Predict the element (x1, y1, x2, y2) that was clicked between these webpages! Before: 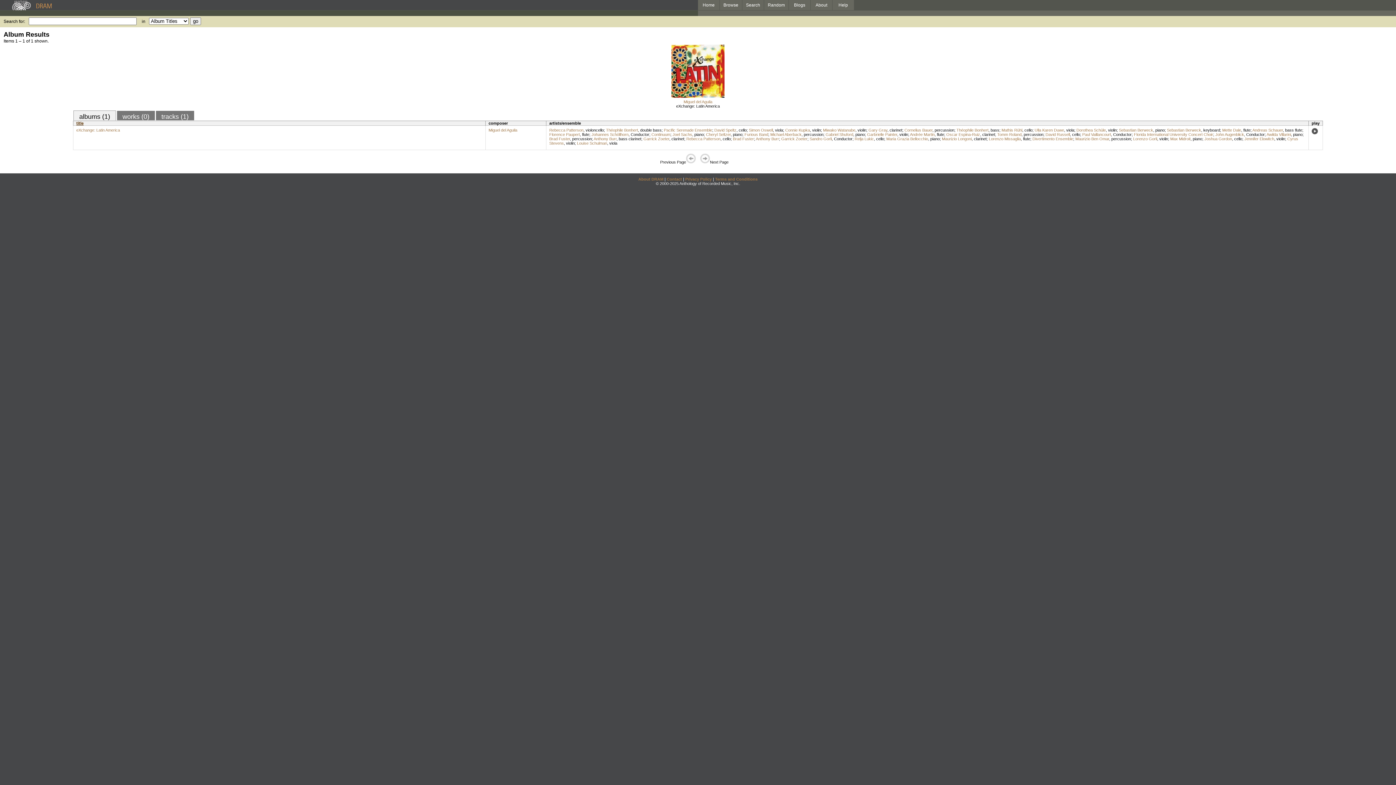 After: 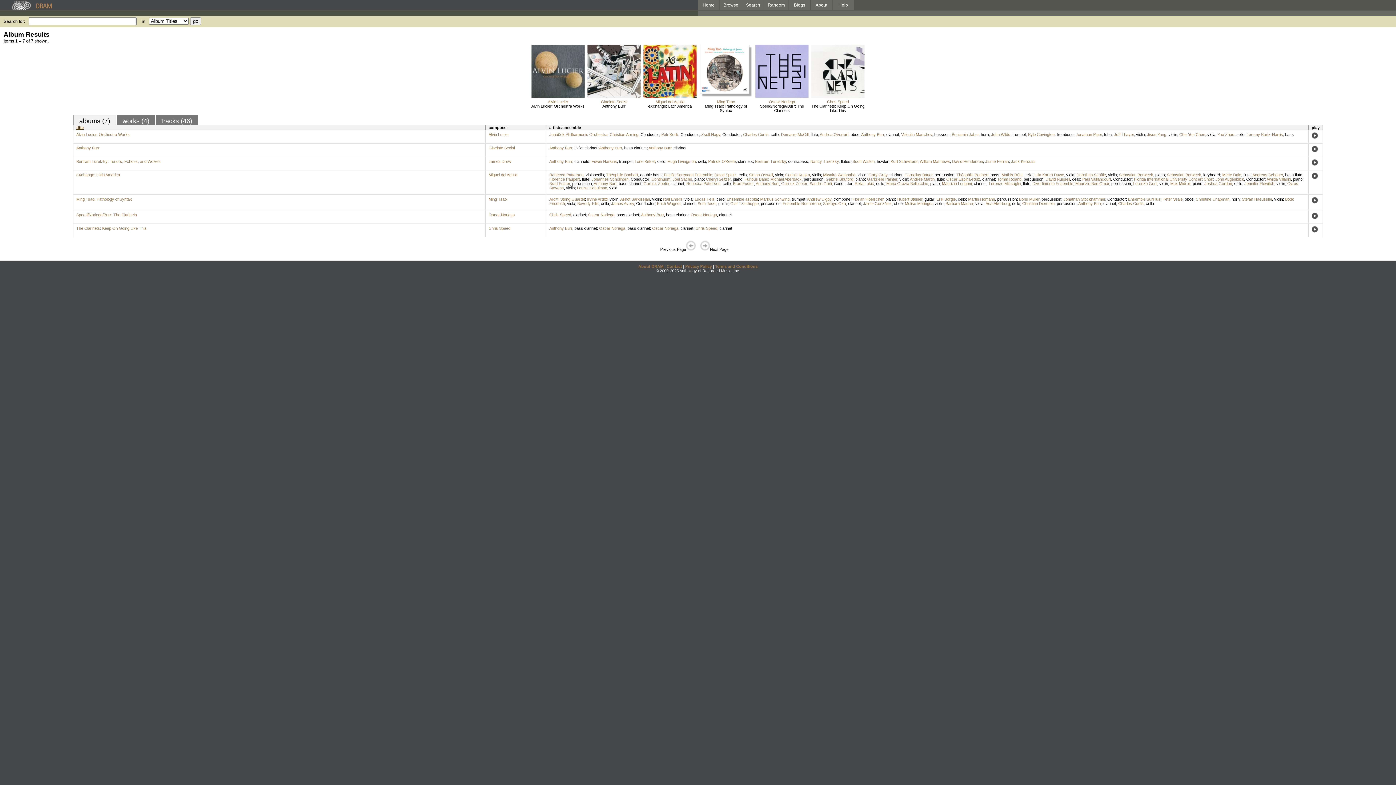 Action: label: Anthony Burr bbox: (593, 136, 616, 141)